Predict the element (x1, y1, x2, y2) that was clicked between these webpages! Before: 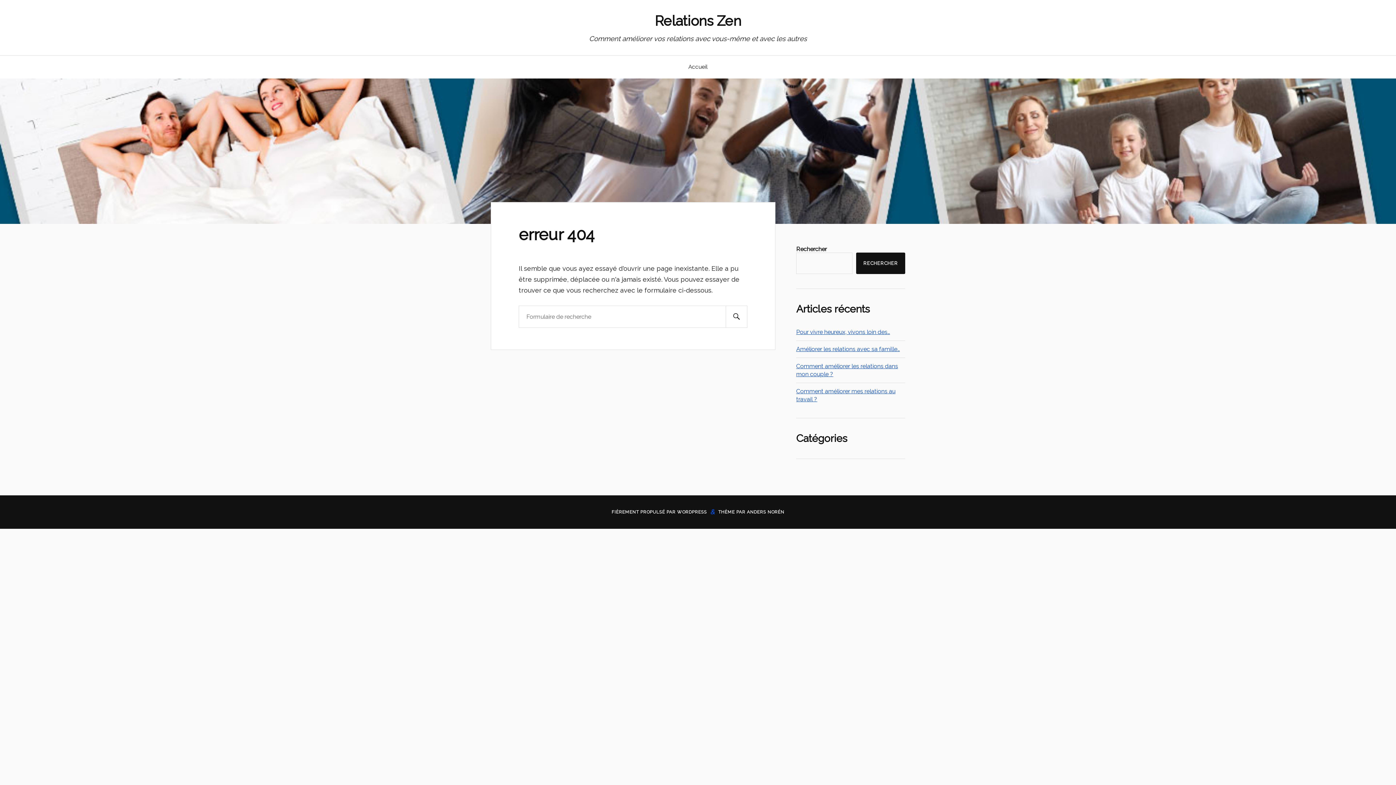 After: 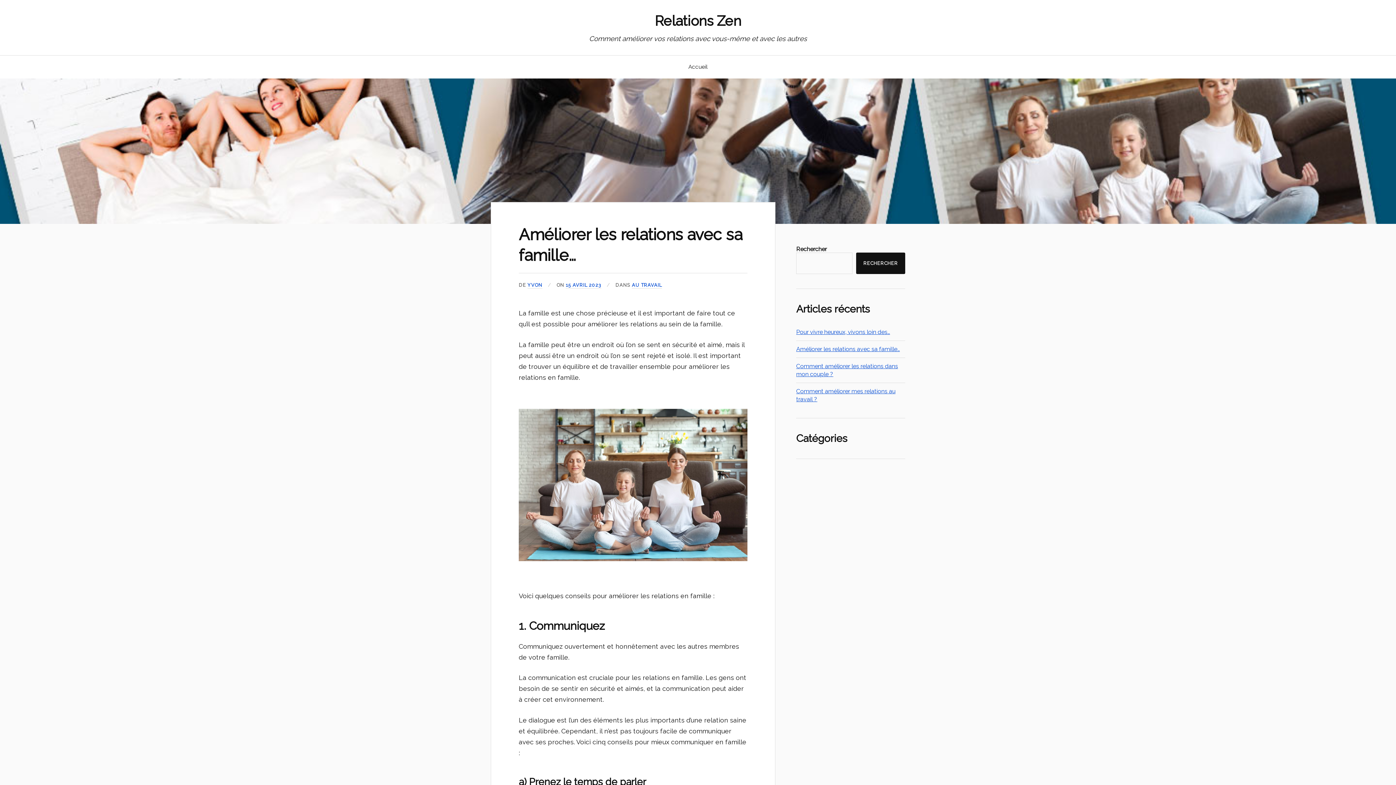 Action: bbox: (796, 345, 900, 352) label: Améliorer les relations avec sa famille…